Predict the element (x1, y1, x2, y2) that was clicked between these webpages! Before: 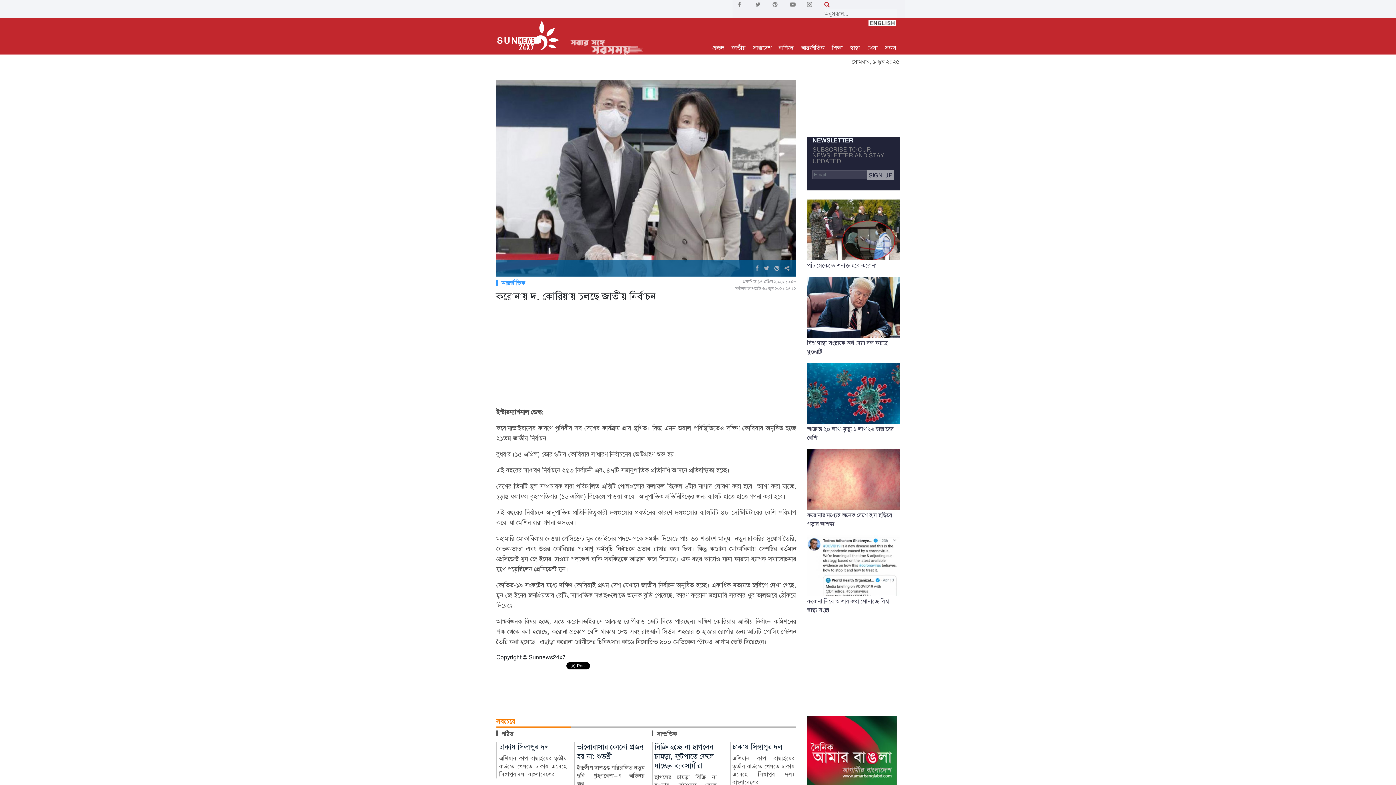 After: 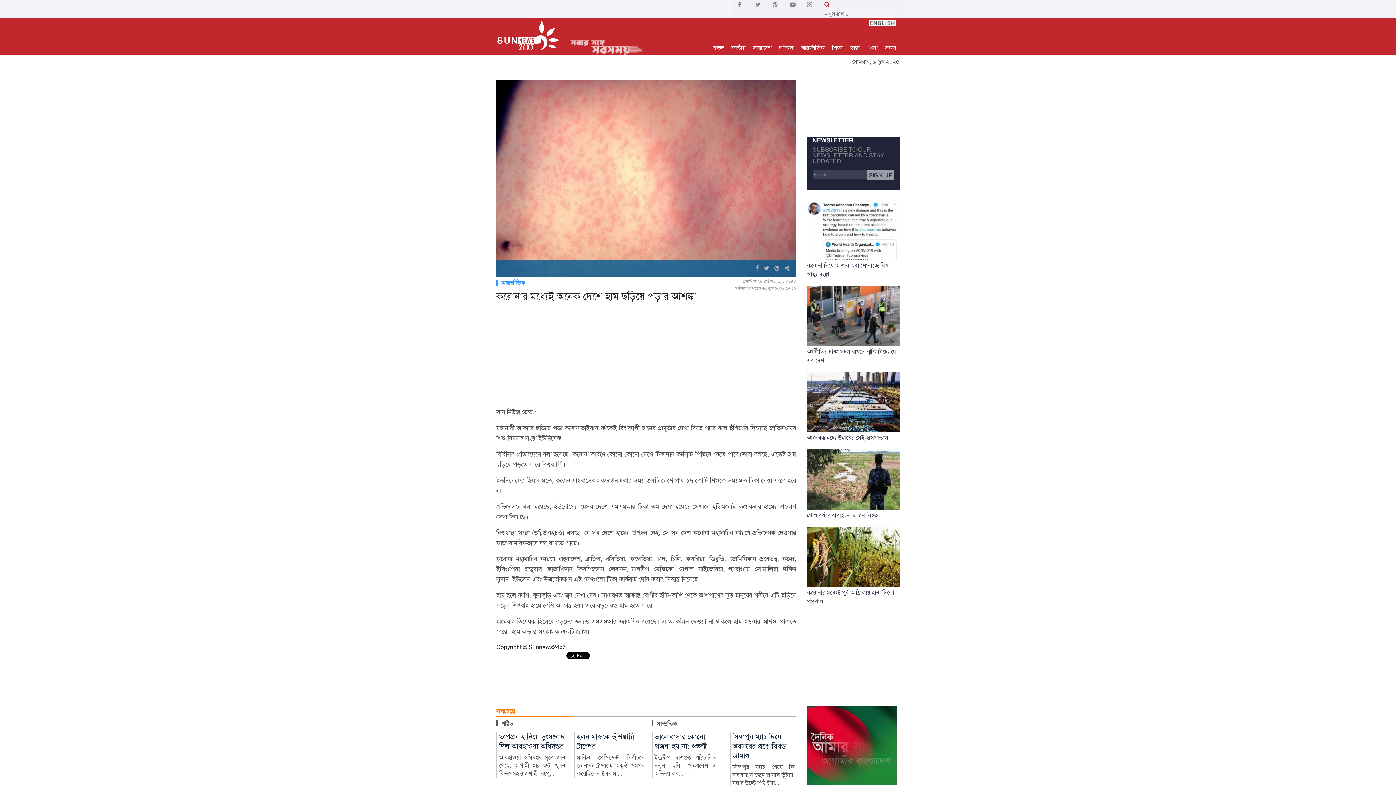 Action: label: করোনার মধ্যেই অনেক দেশে হাম ছড়িয়ে পড়ার আশঙ্কা bbox: (807, 475, 900, 529)